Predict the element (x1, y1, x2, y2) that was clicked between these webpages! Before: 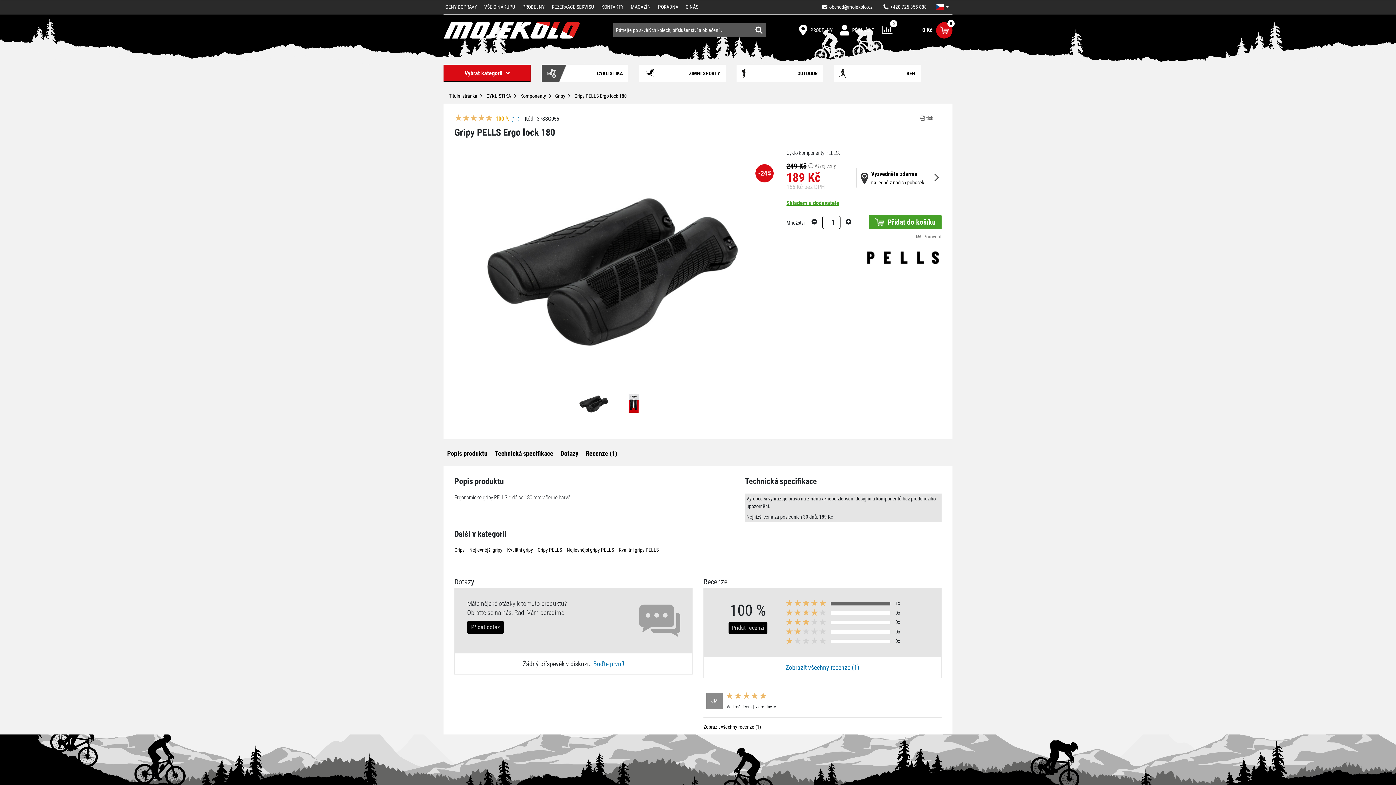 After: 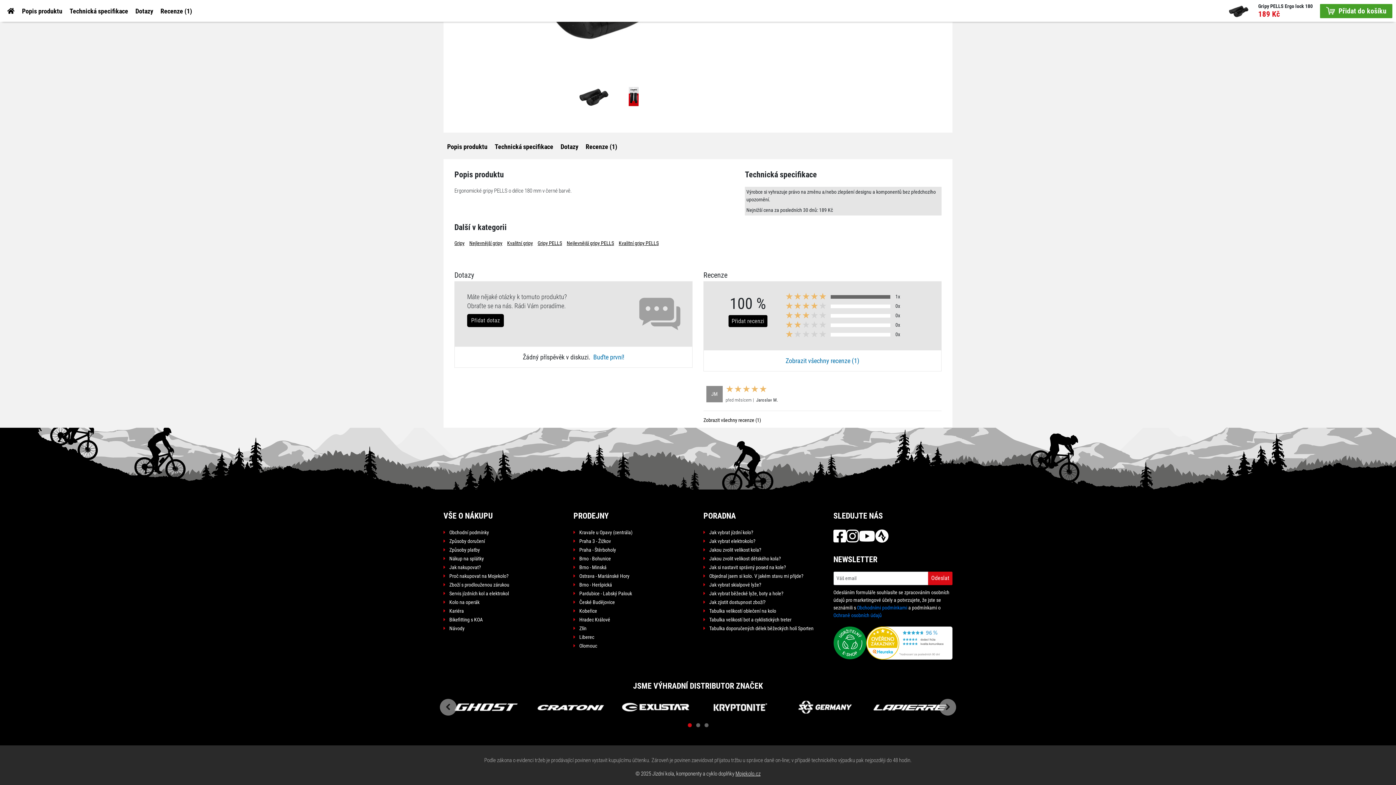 Action: bbox: (462, 116, 468, 121)